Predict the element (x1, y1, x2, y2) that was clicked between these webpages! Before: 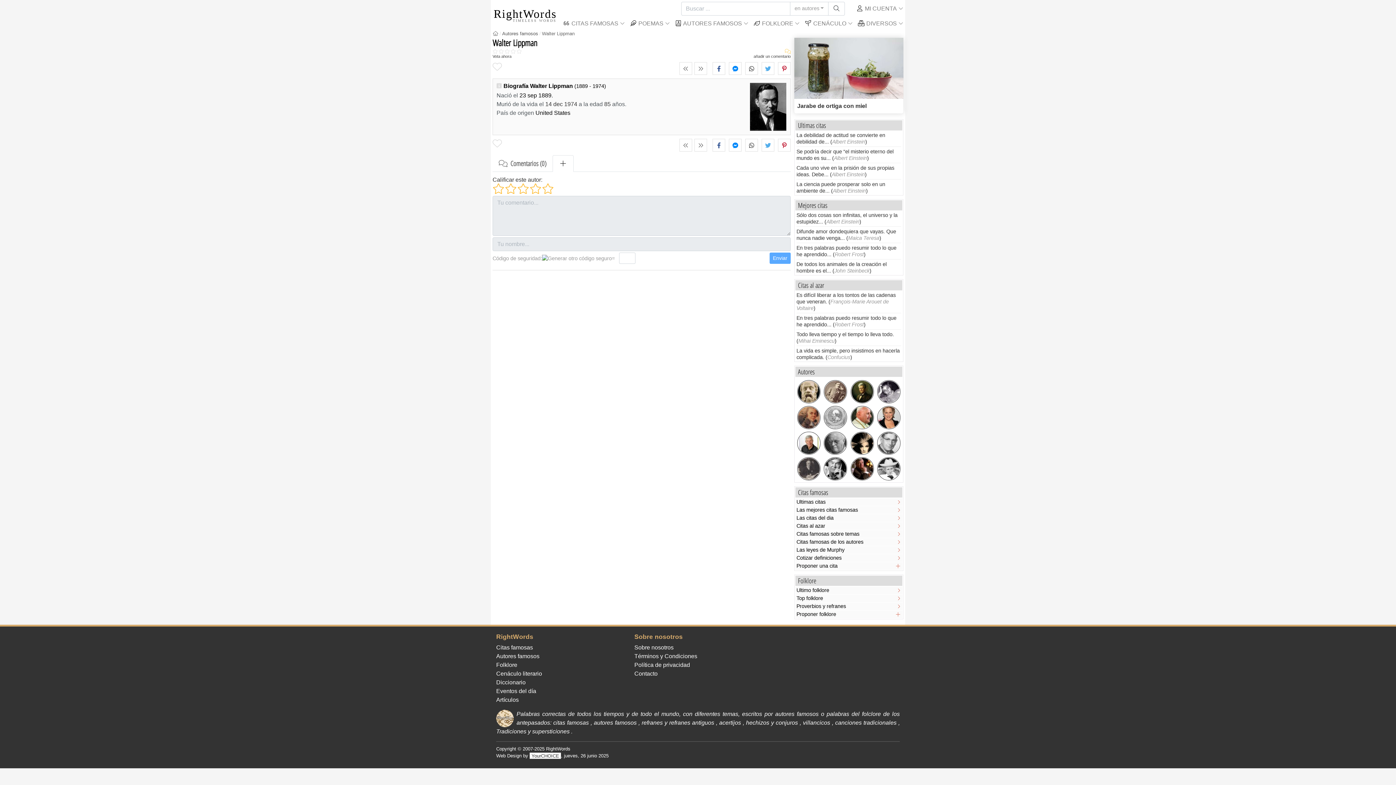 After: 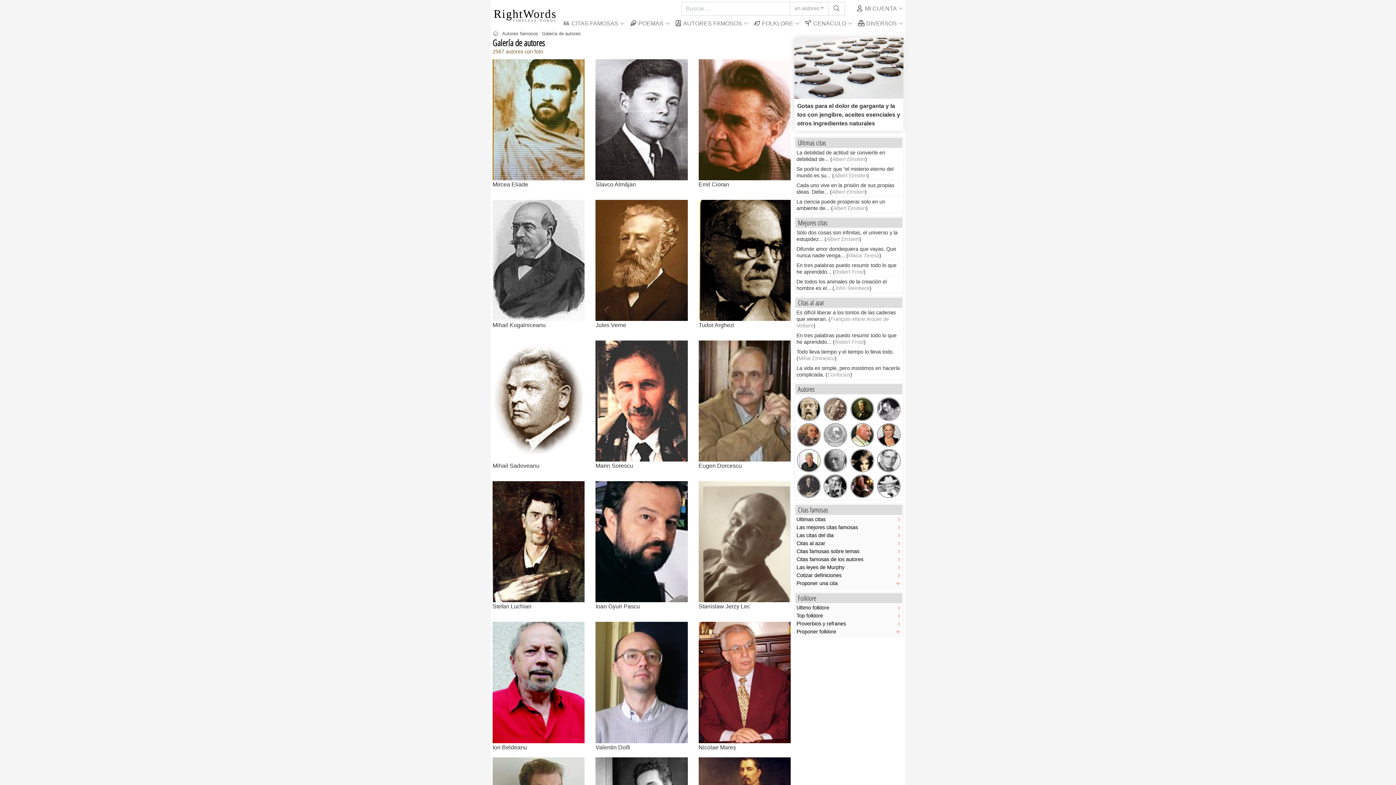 Action: bbox: (669, 17, 747, 29) label:  AUTORES FAMOSOS